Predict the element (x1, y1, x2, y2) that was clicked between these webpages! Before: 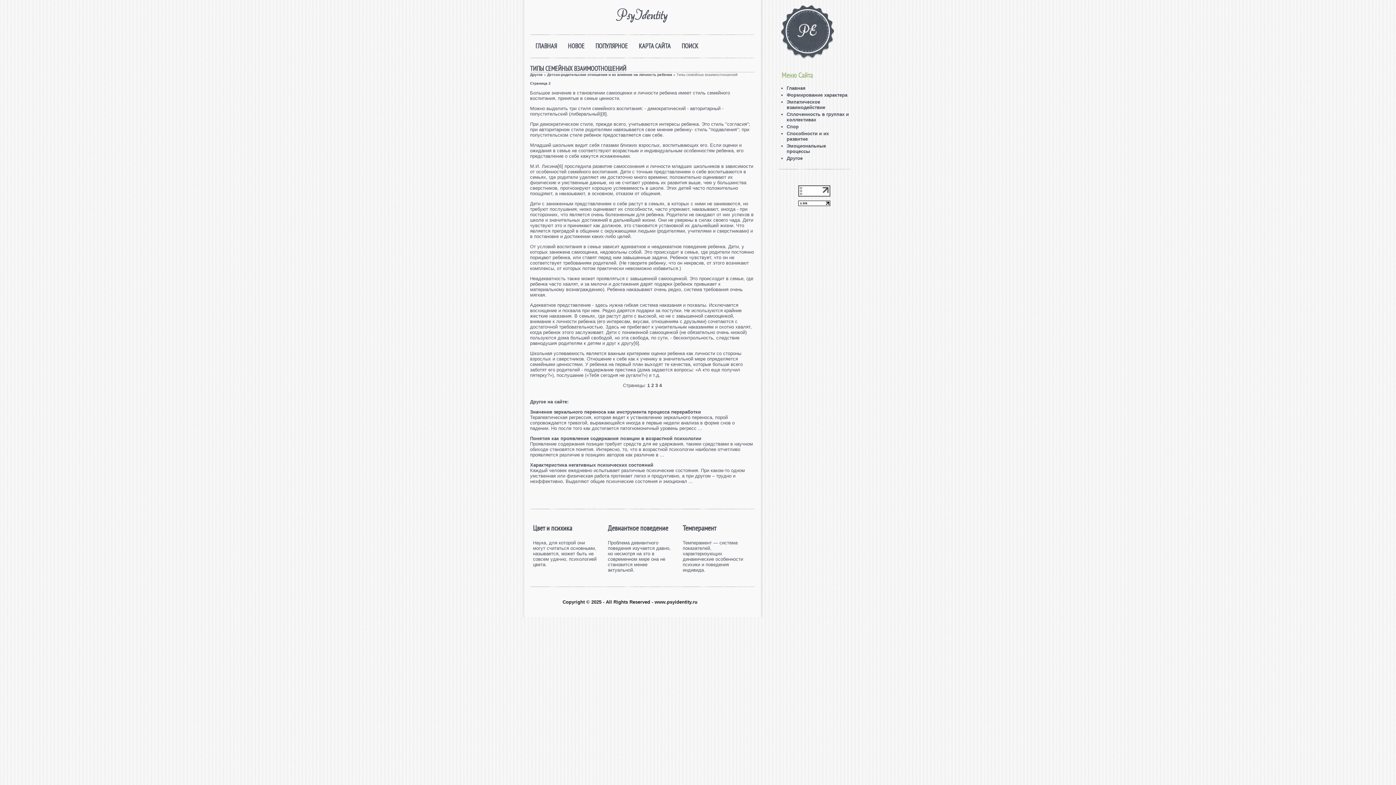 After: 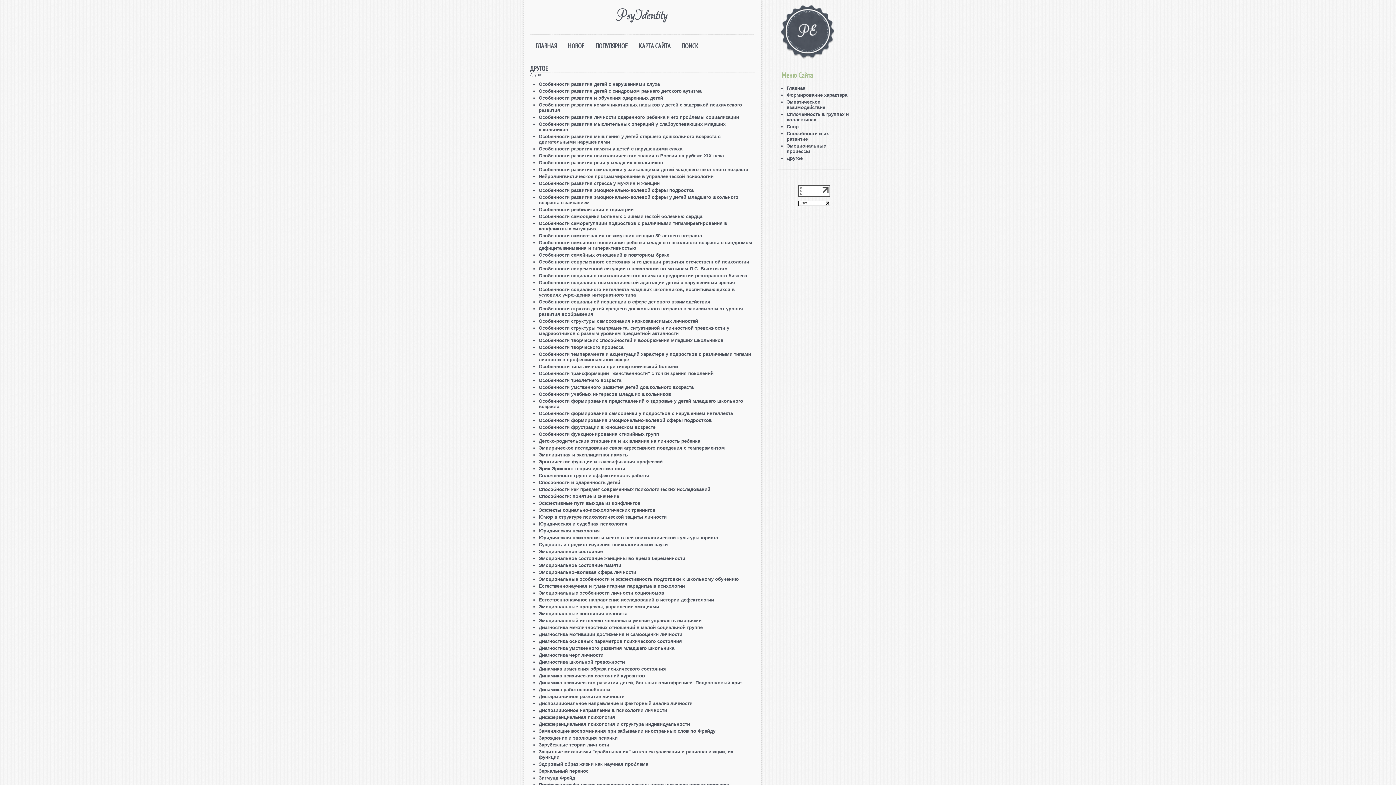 Action: bbox: (786, 155, 802, 161) label: Другое